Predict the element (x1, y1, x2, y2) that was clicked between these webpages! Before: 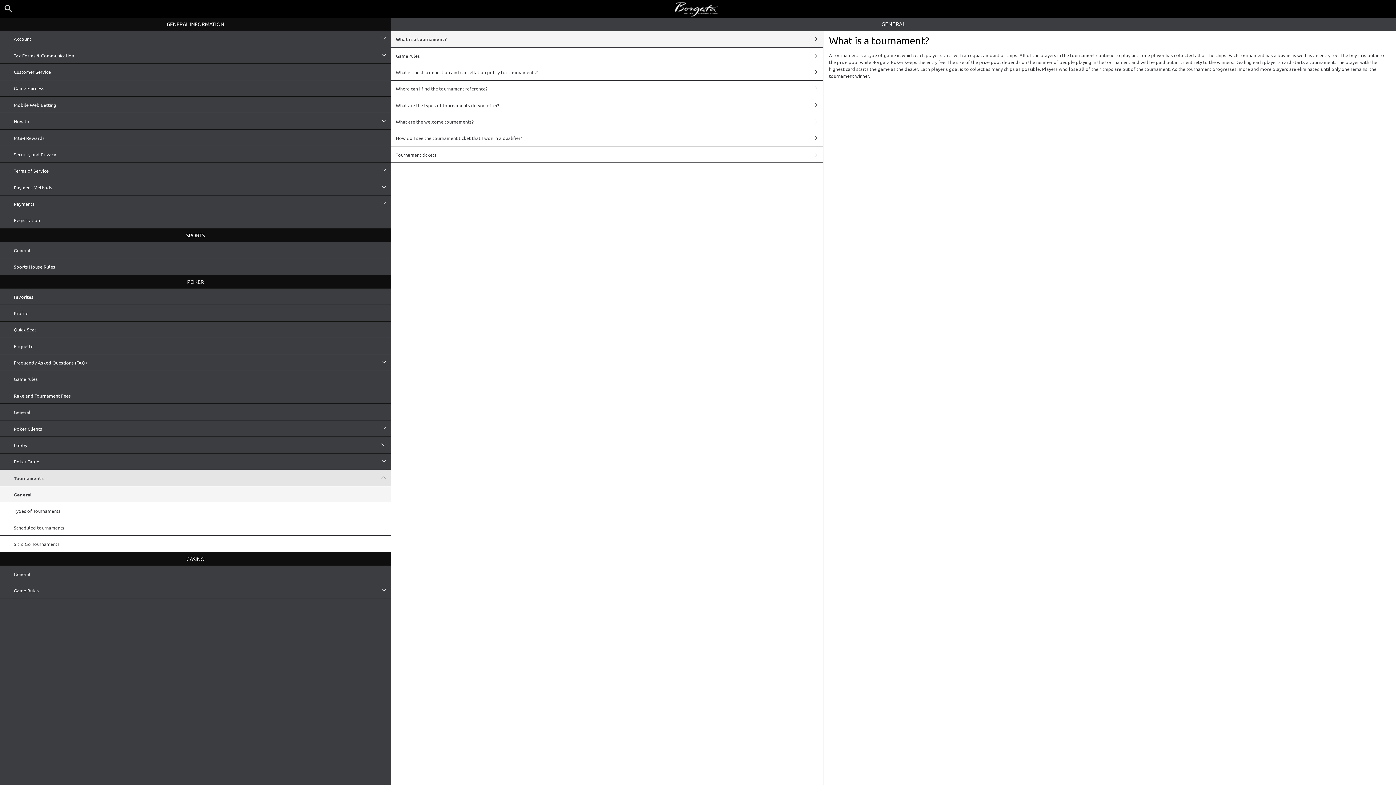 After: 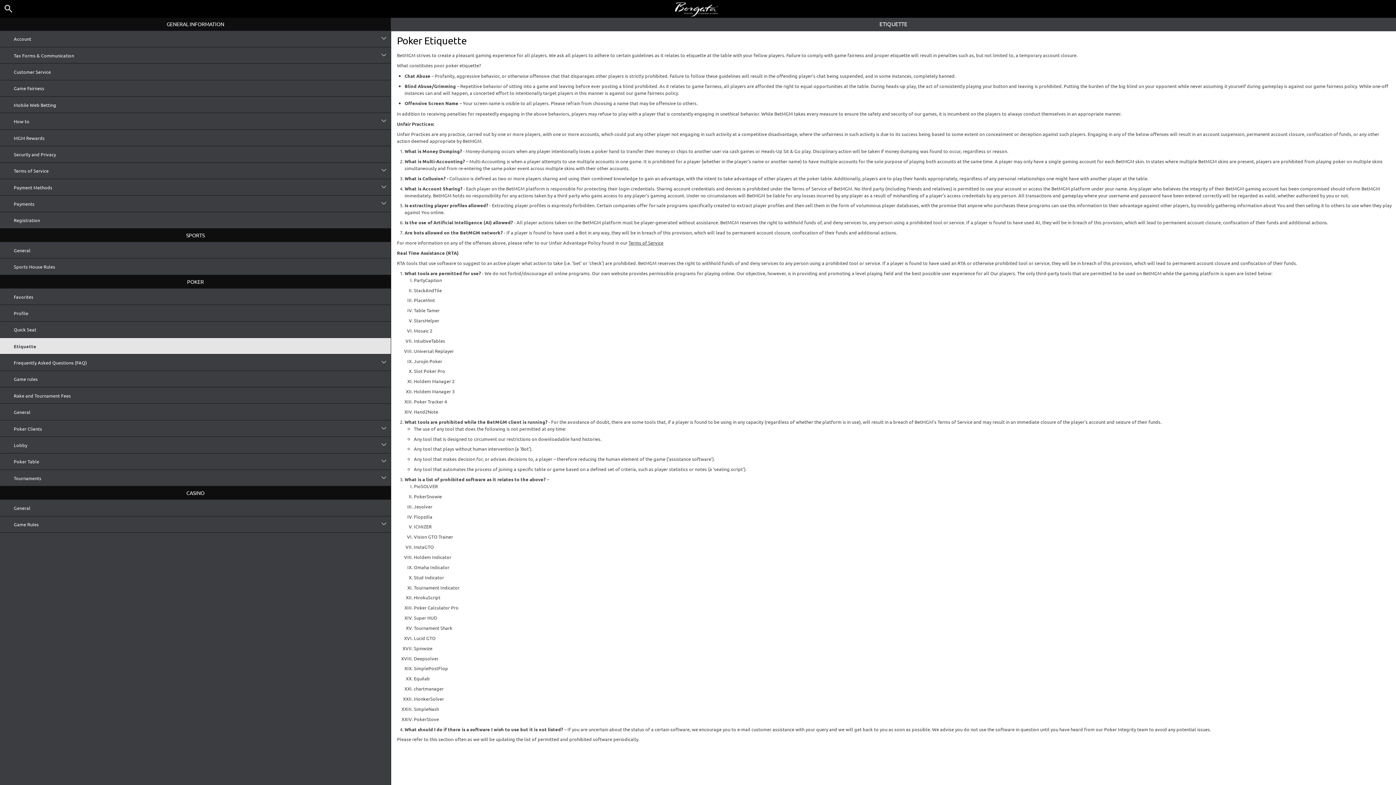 Action: label: Etiquette bbox: (0, 338, 390, 354)